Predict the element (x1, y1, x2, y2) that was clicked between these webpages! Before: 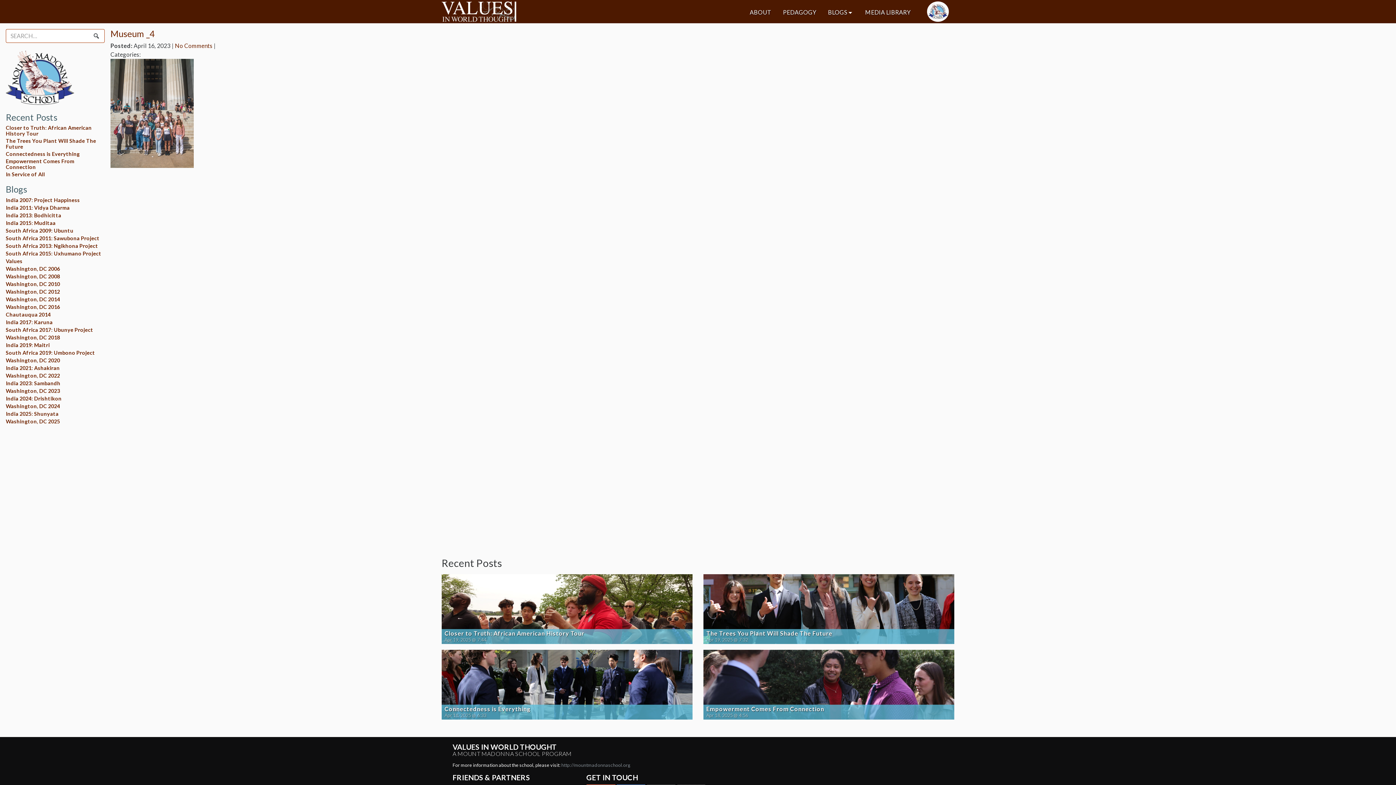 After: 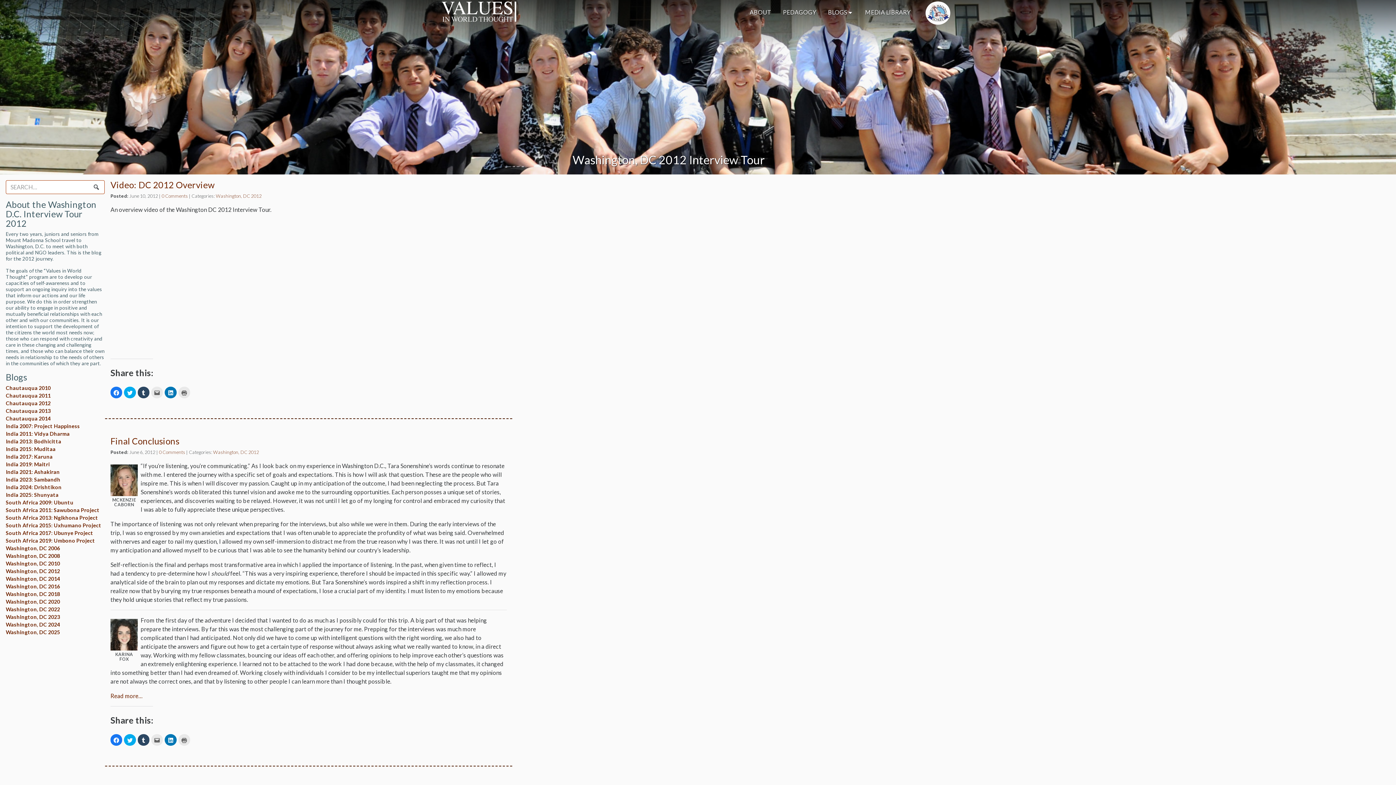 Action: bbox: (5, 288, 60, 294) label: Washington, DC 2012